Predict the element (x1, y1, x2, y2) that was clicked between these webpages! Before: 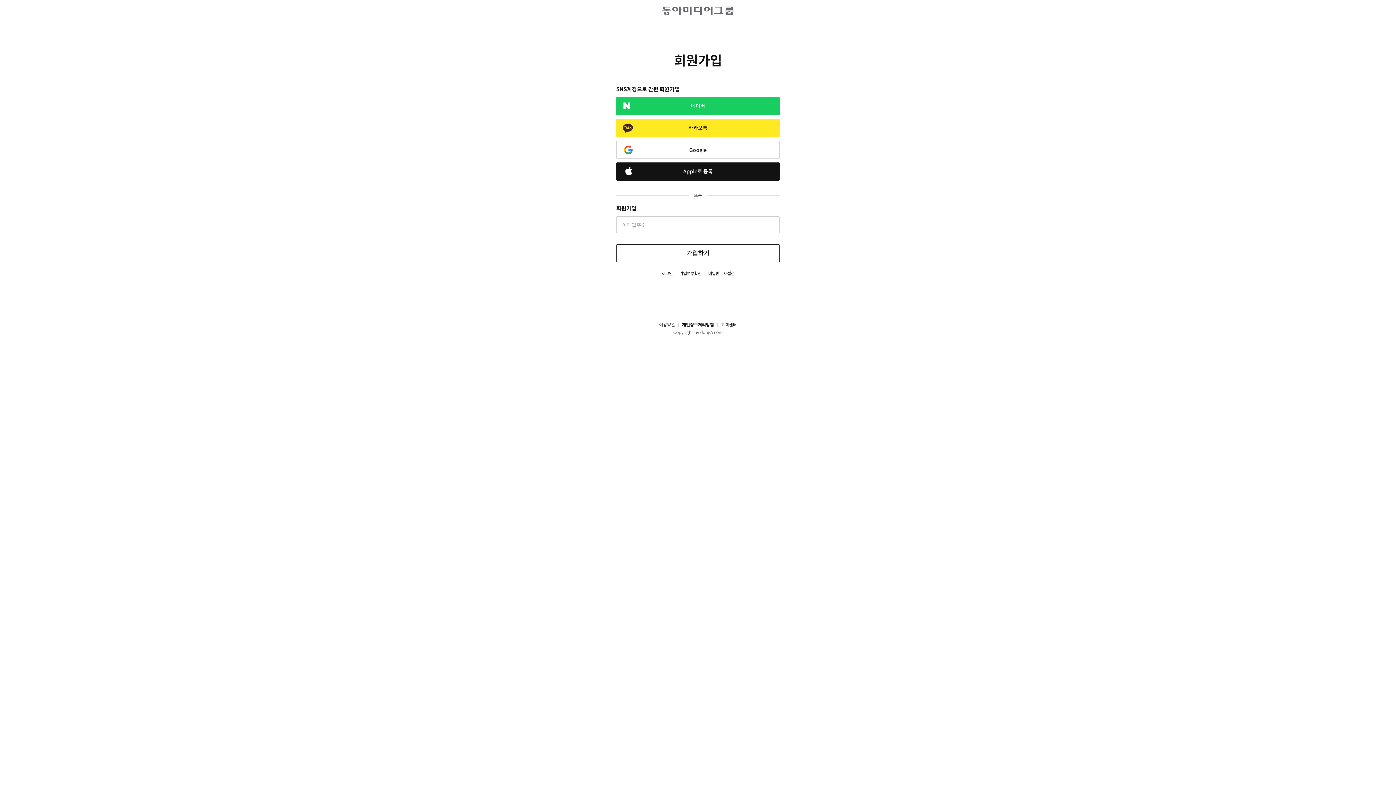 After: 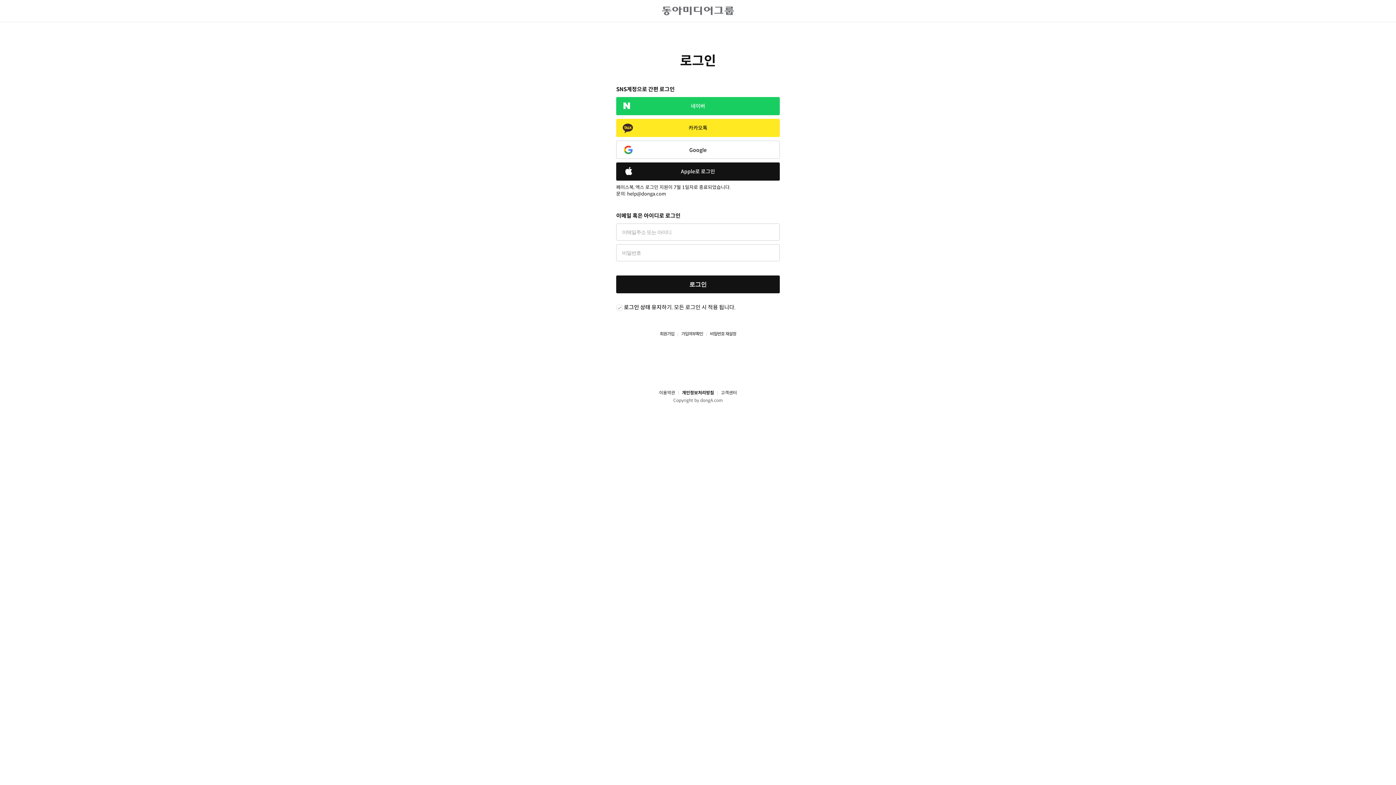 Action: label: 로그인 bbox: (661, 270, 672, 276)